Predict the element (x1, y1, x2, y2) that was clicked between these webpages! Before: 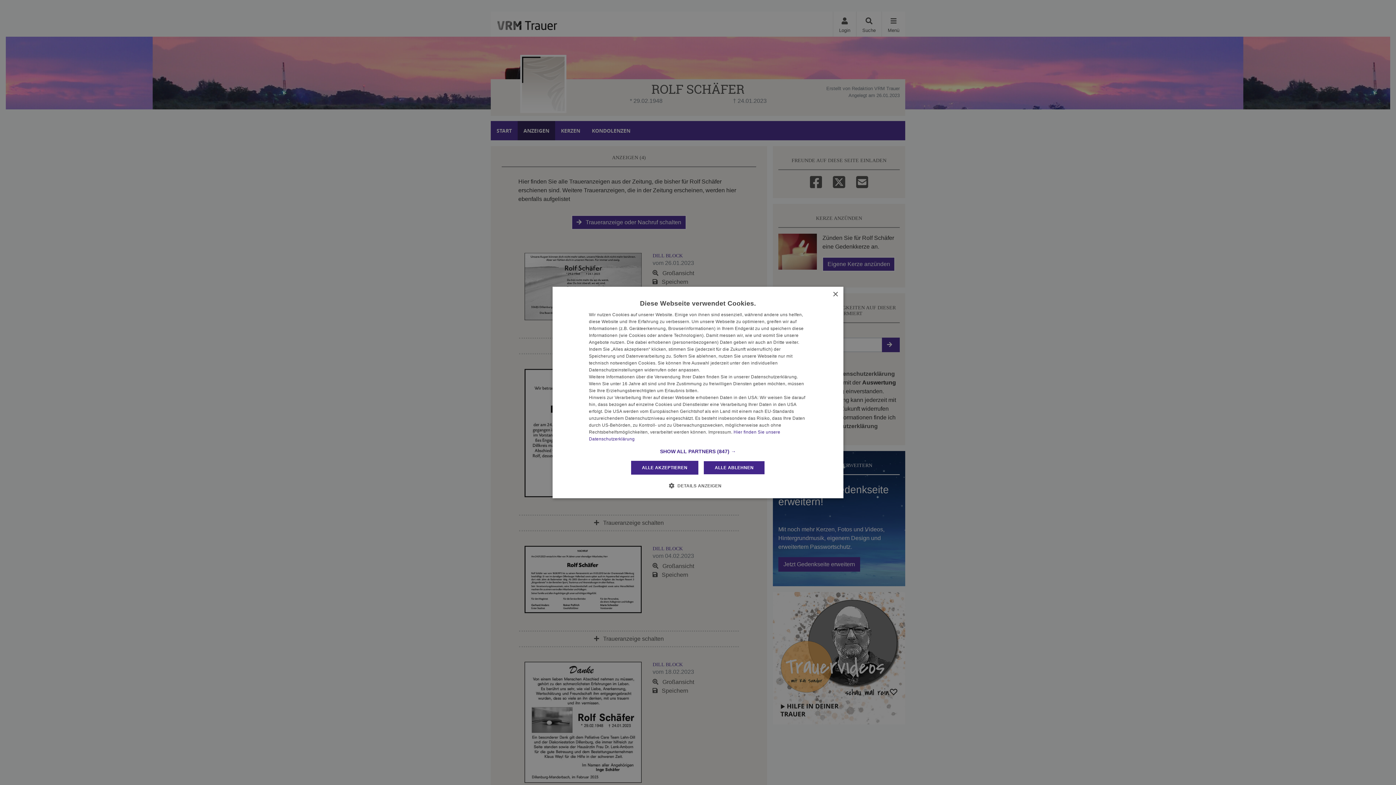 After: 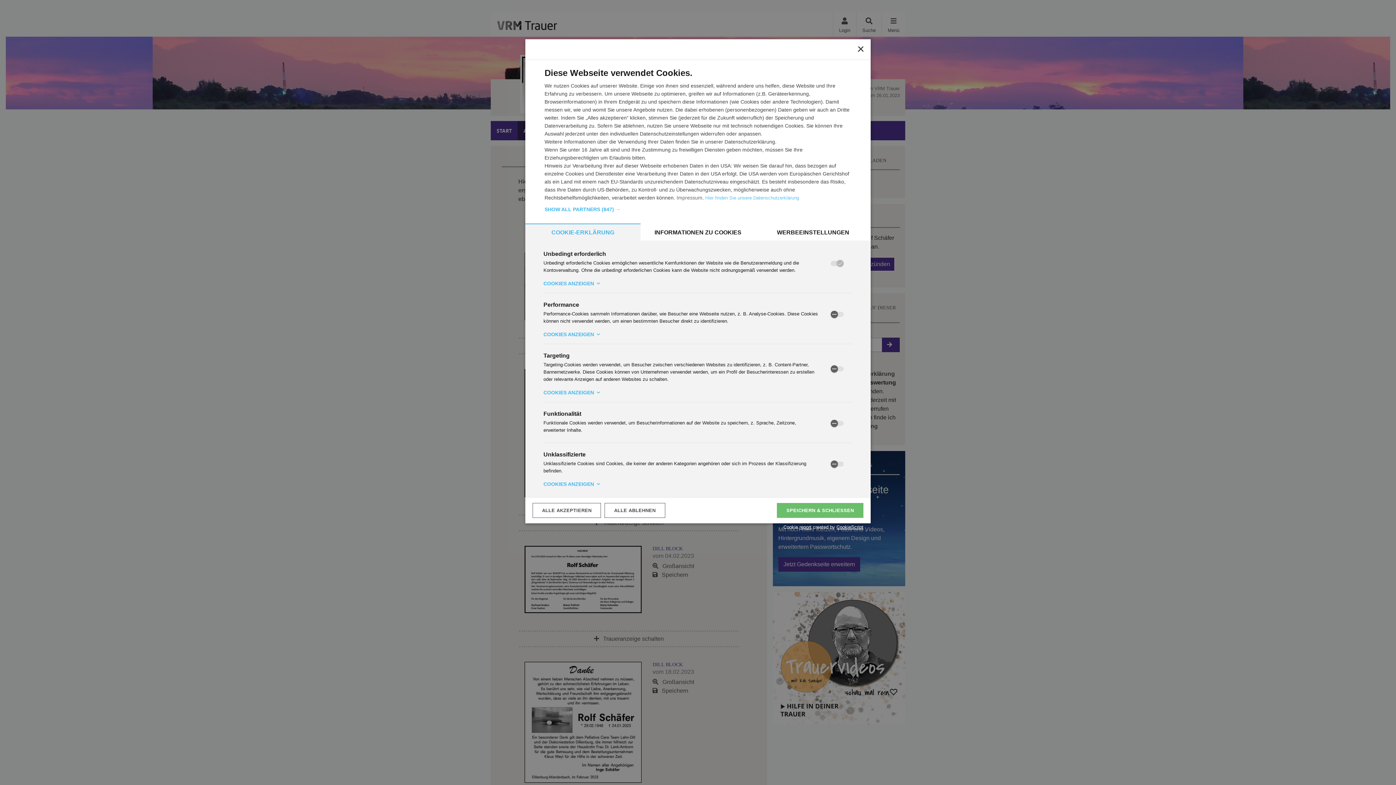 Action: bbox: (674, 482, 721, 489) label:  DETAILS ANZEIGEN